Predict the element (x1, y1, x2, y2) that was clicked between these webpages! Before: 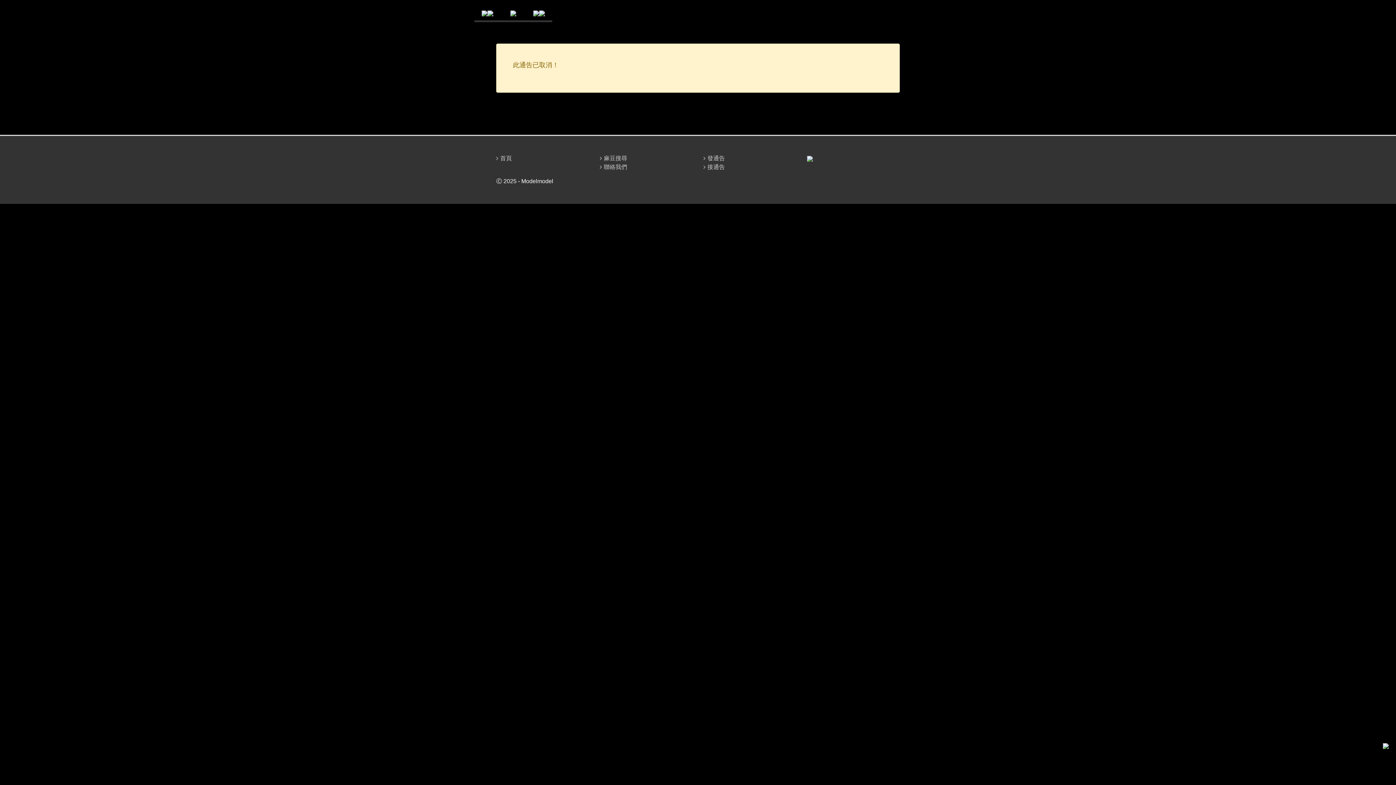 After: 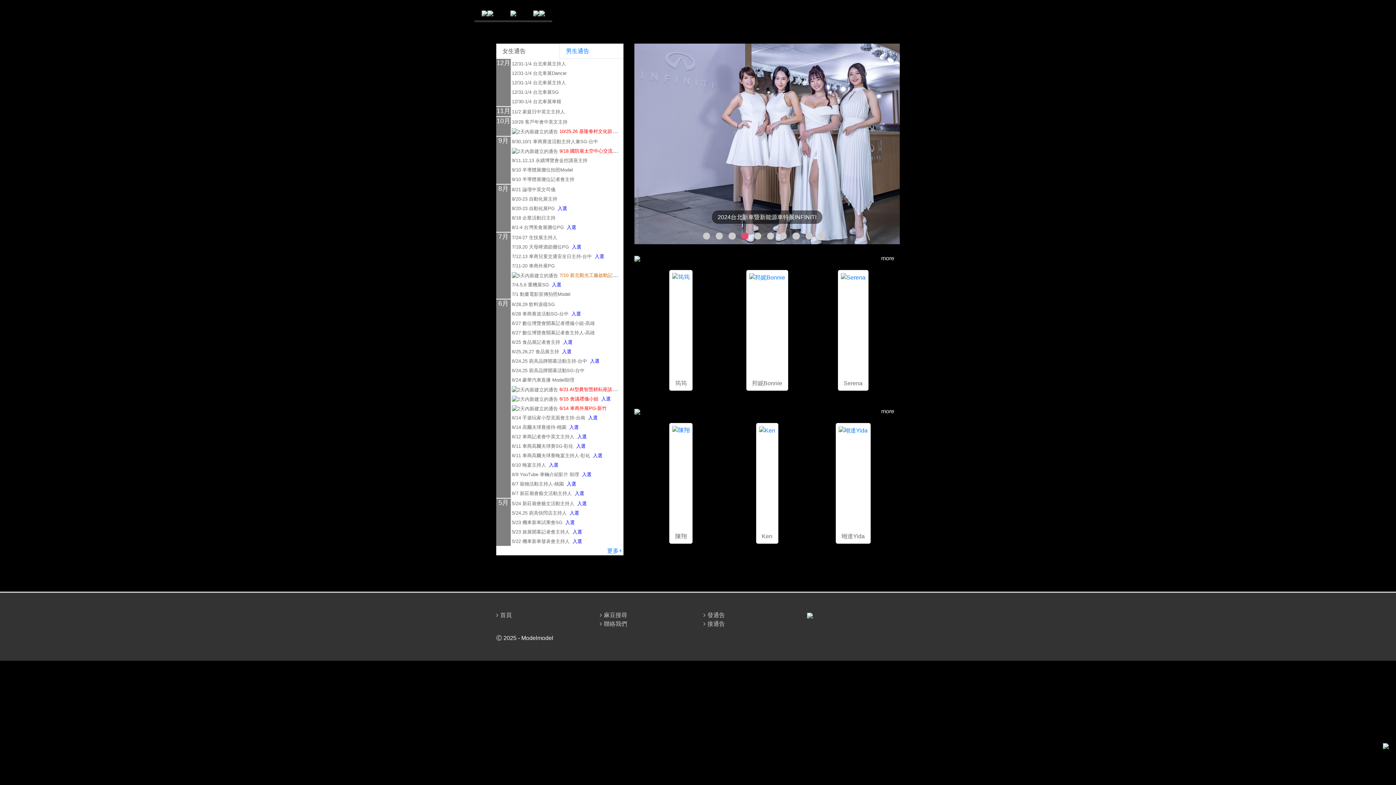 Action: bbox: (510, 9, 516, 16)